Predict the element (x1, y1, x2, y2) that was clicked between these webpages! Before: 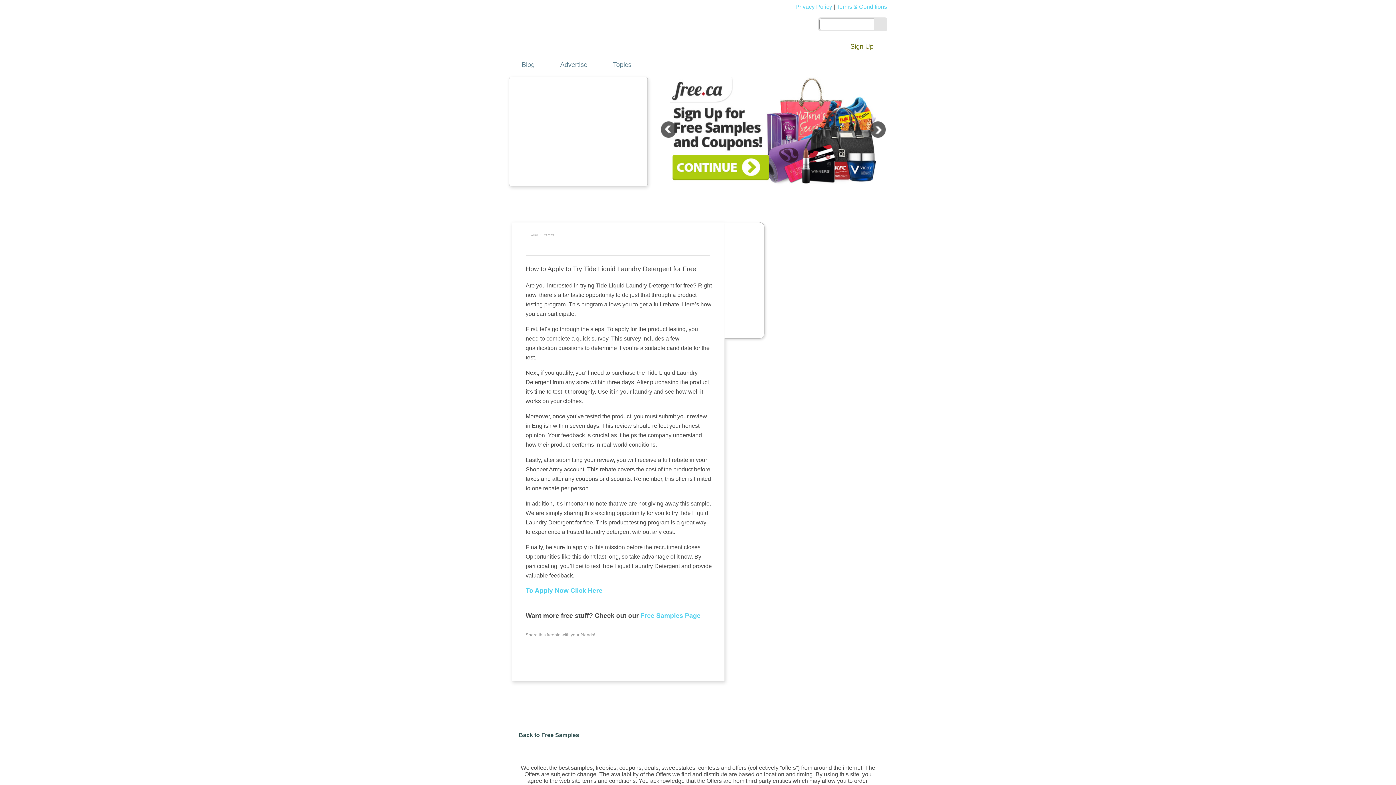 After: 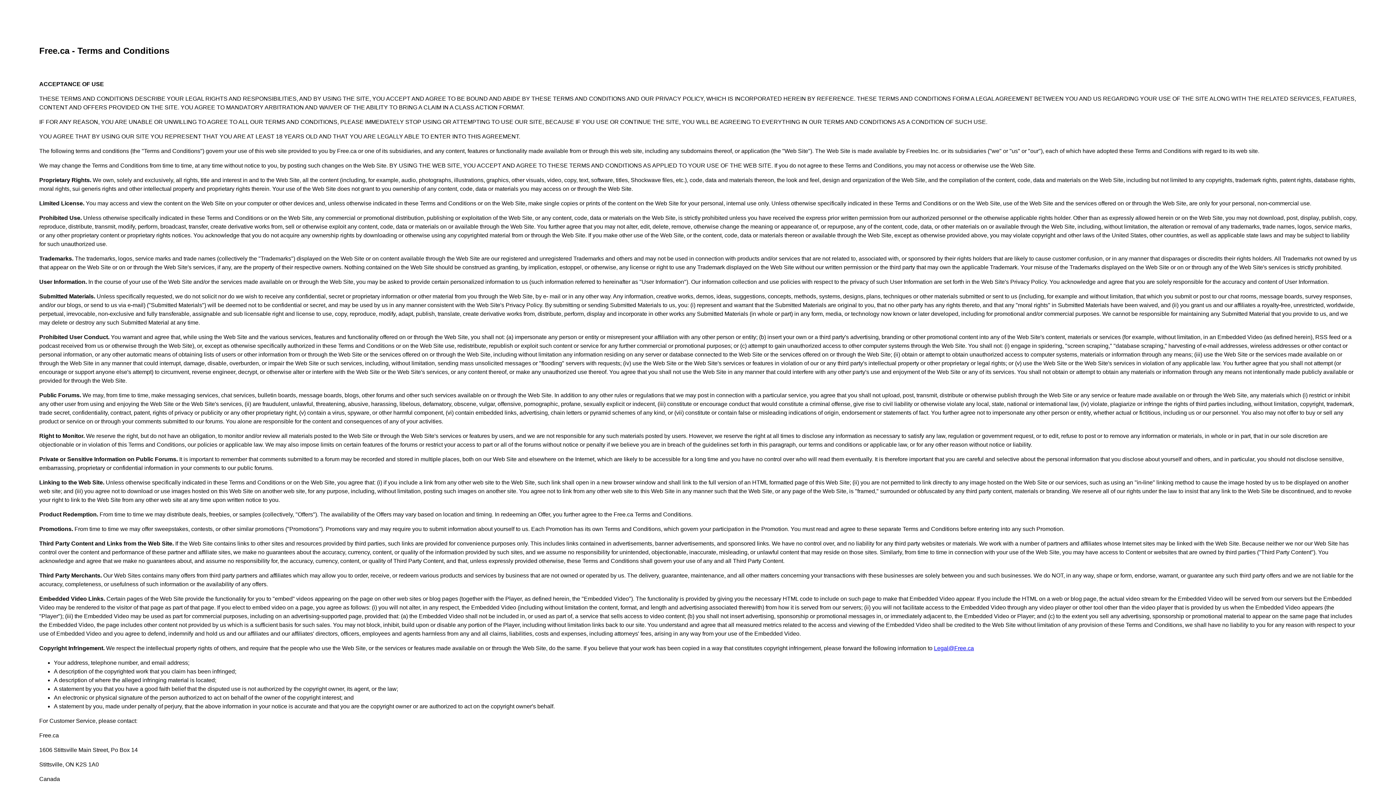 Action: label: Terms & Conditions bbox: (836, 3, 887, 9)